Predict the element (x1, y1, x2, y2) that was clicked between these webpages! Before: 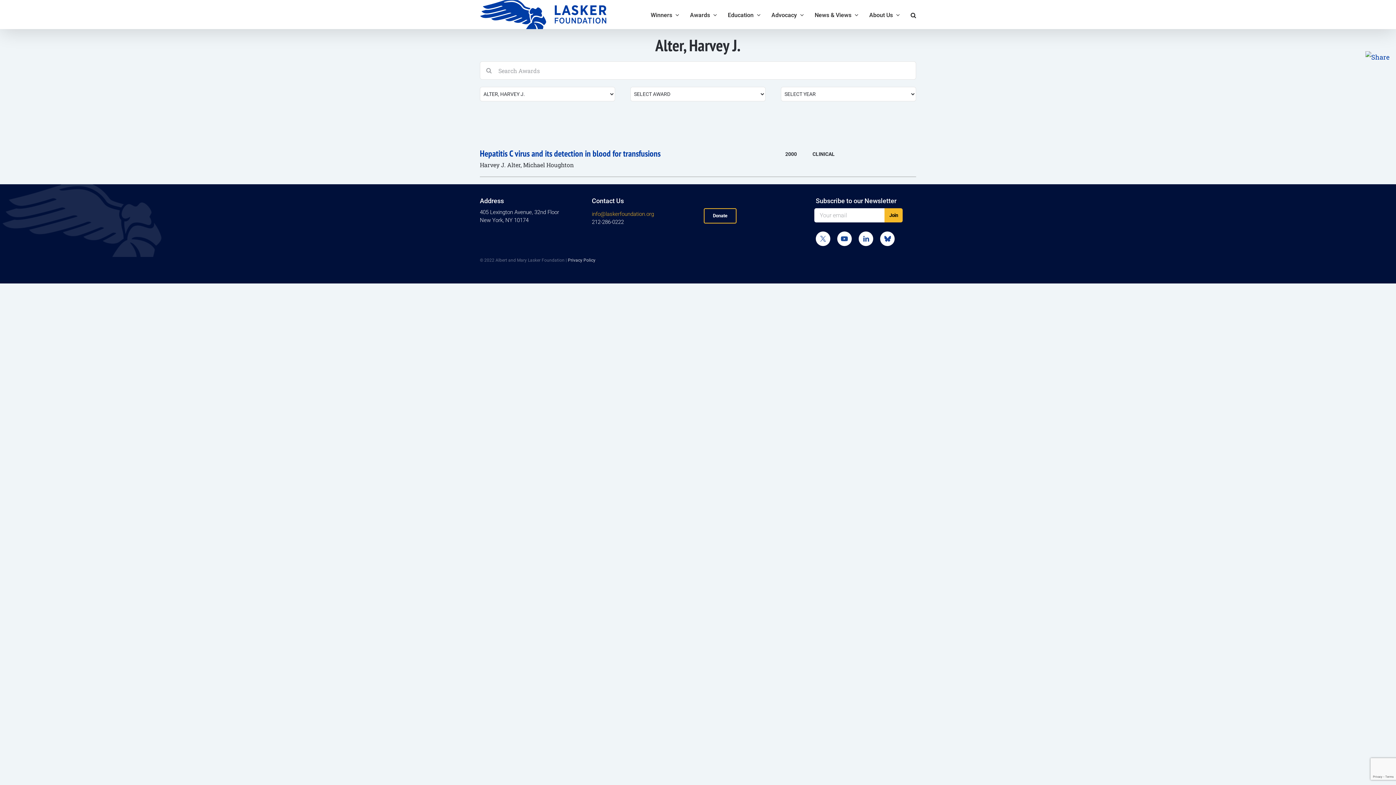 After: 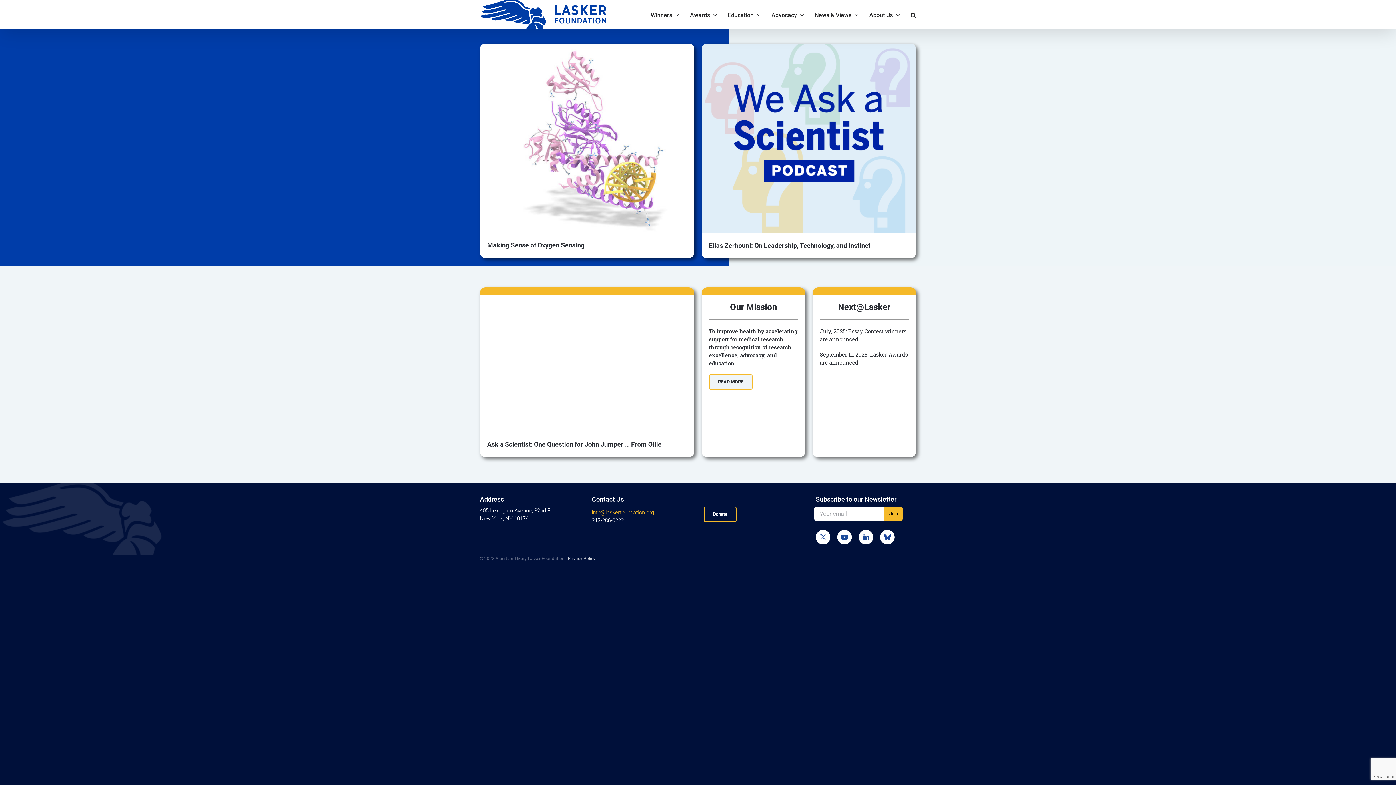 Action: bbox: (480, 0, 606, 29)